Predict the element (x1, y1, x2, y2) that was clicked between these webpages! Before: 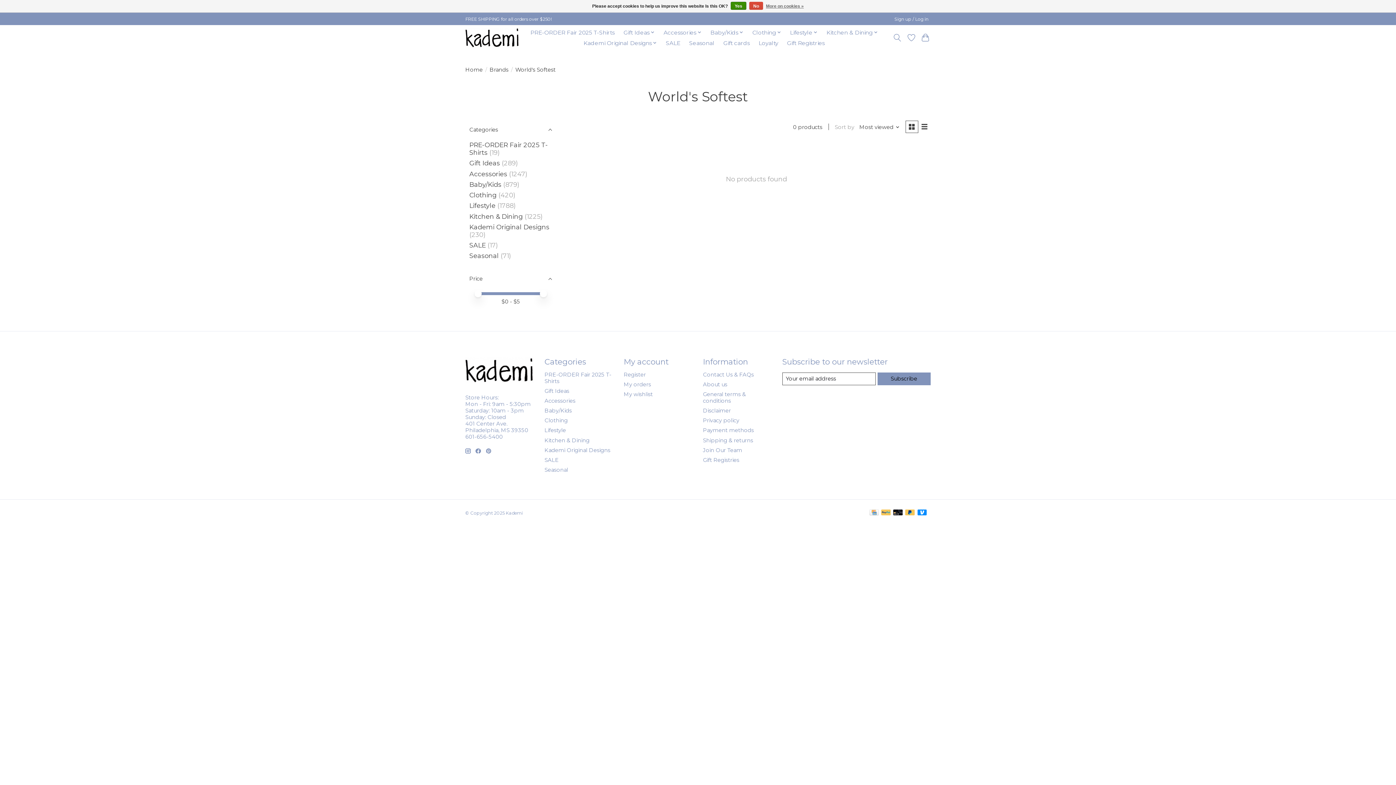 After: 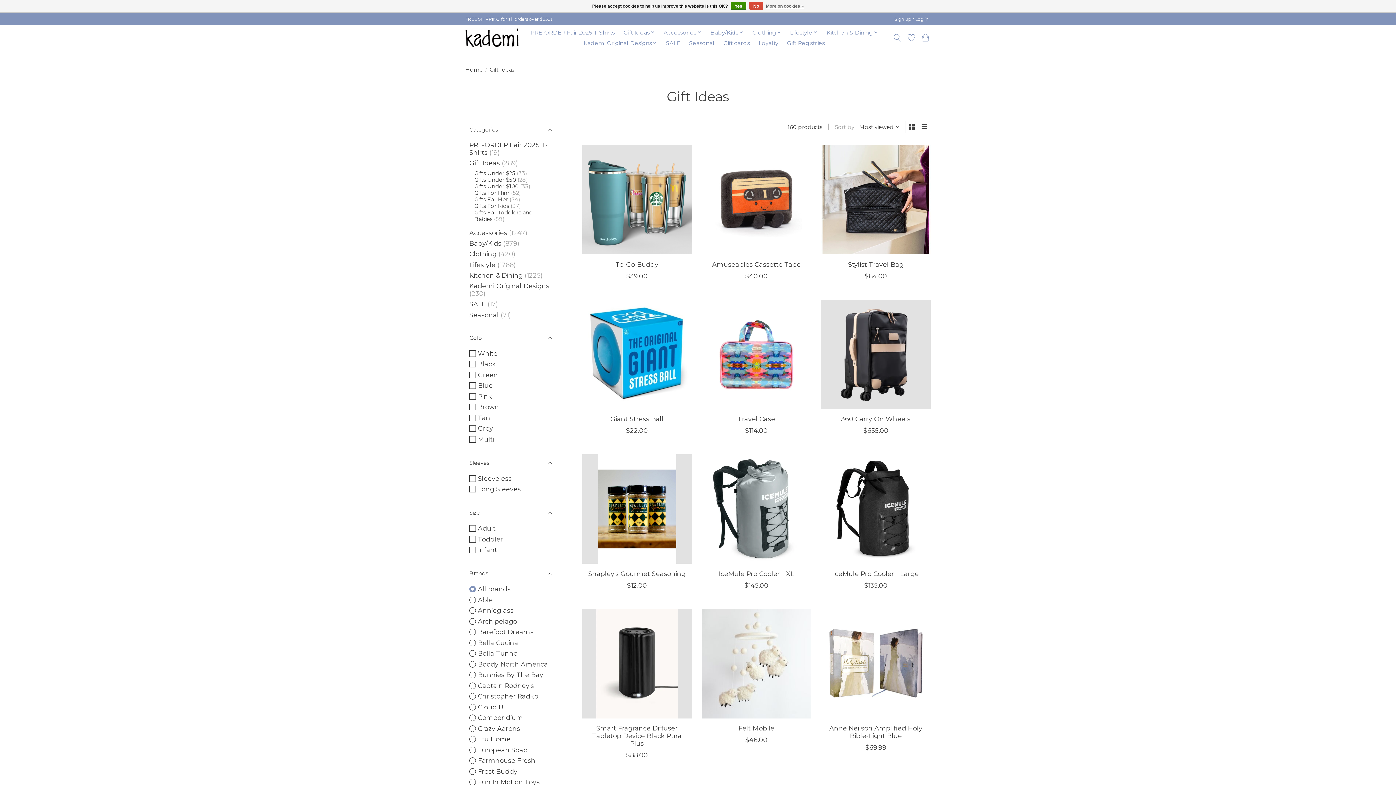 Action: label: Gift Ideas bbox: (469, 159, 500, 167)